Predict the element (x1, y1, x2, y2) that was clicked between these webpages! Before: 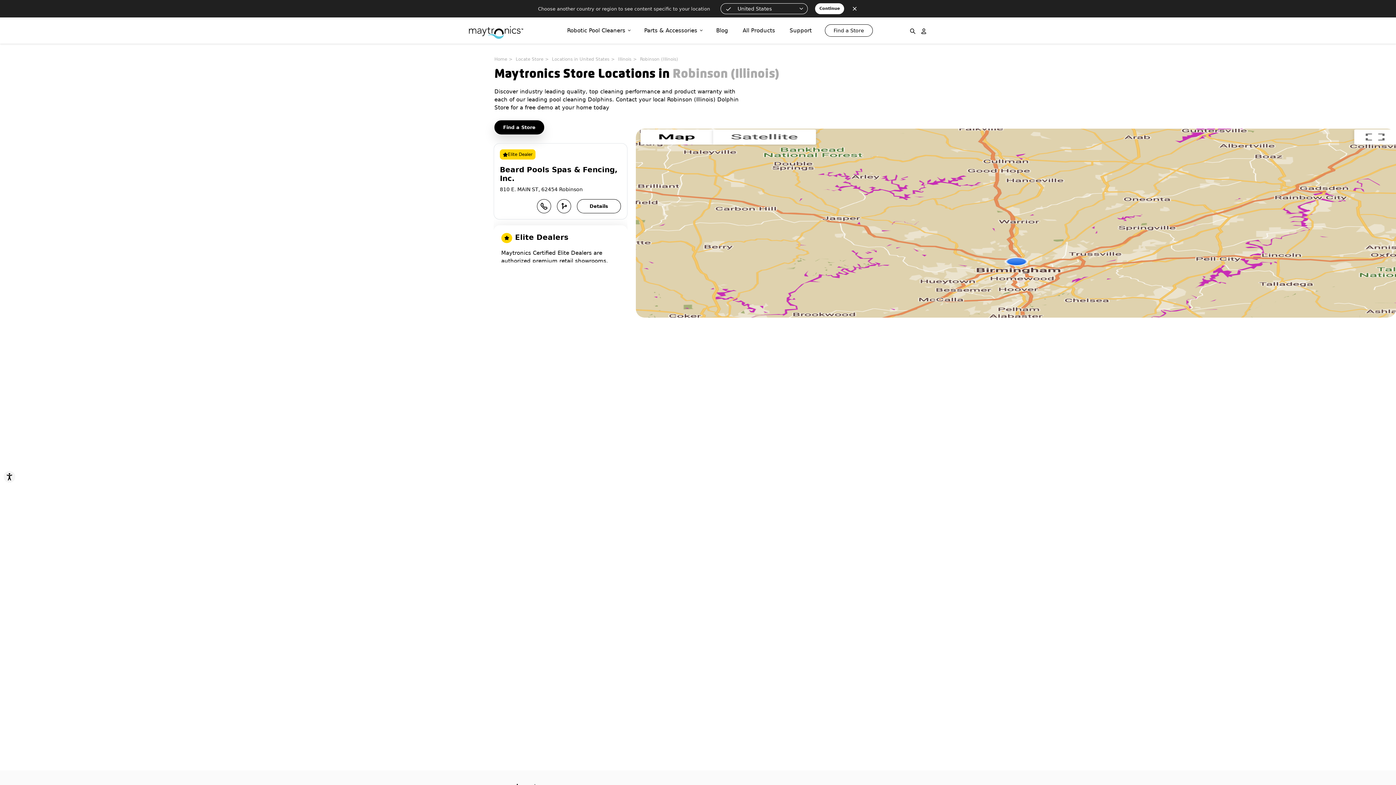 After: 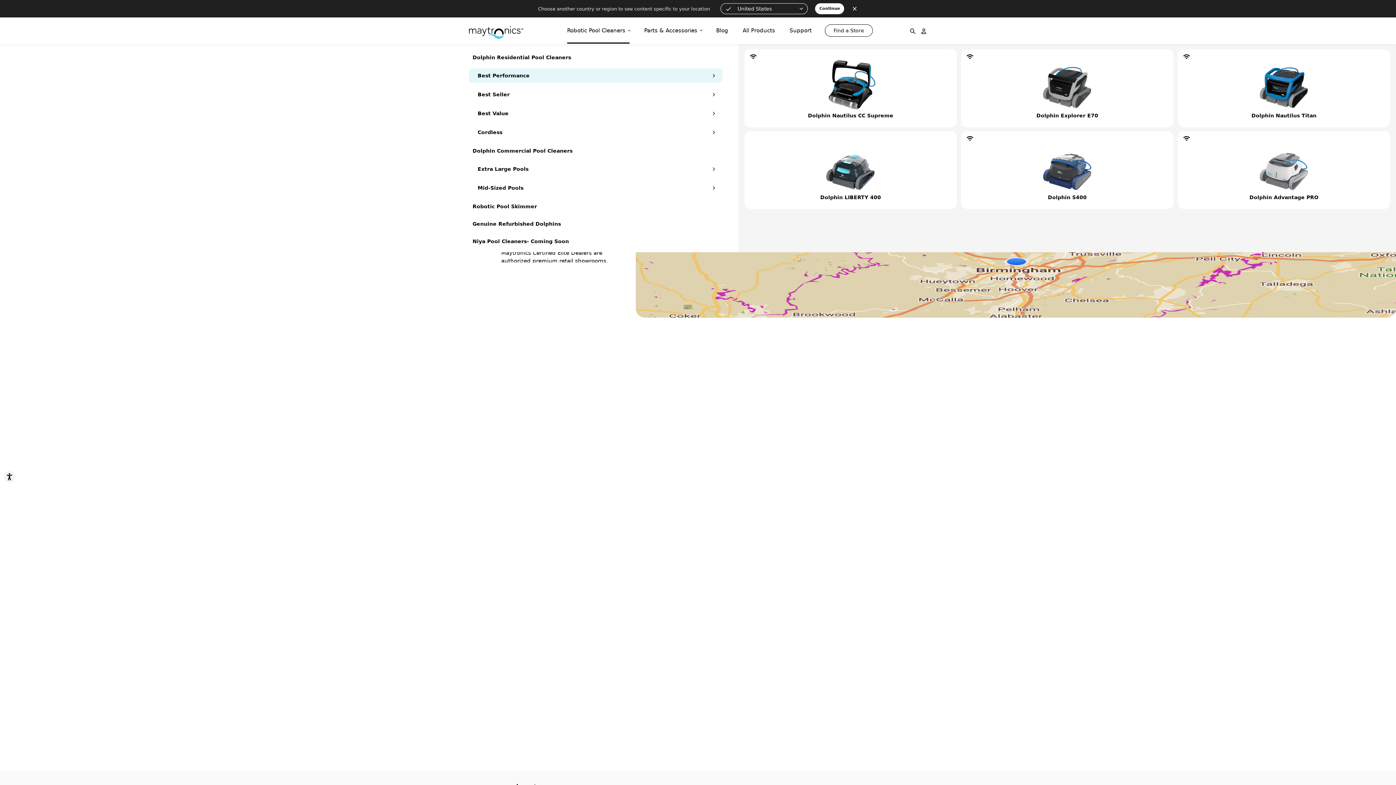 Action: bbox: (567, 17, 629, 43) label: Robotic Pool Cleaners